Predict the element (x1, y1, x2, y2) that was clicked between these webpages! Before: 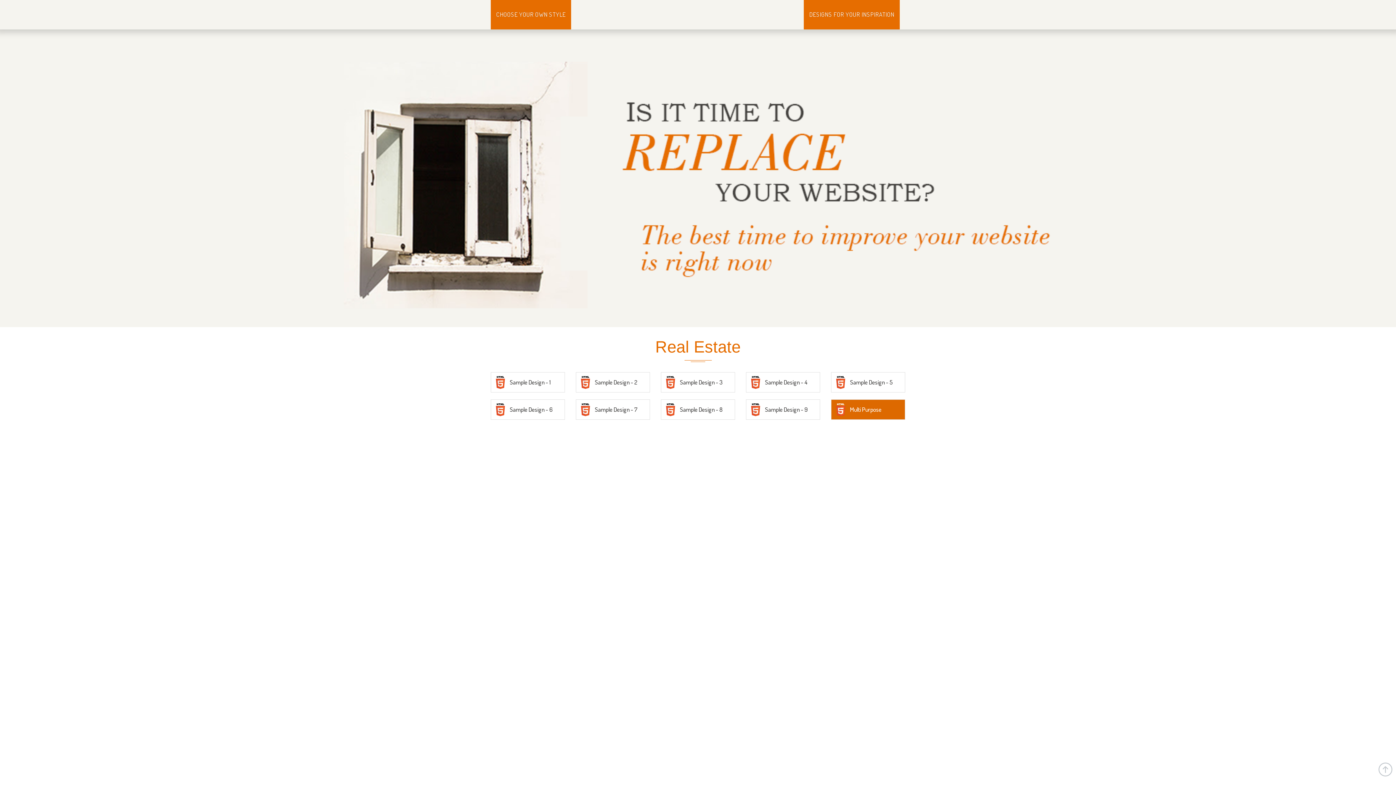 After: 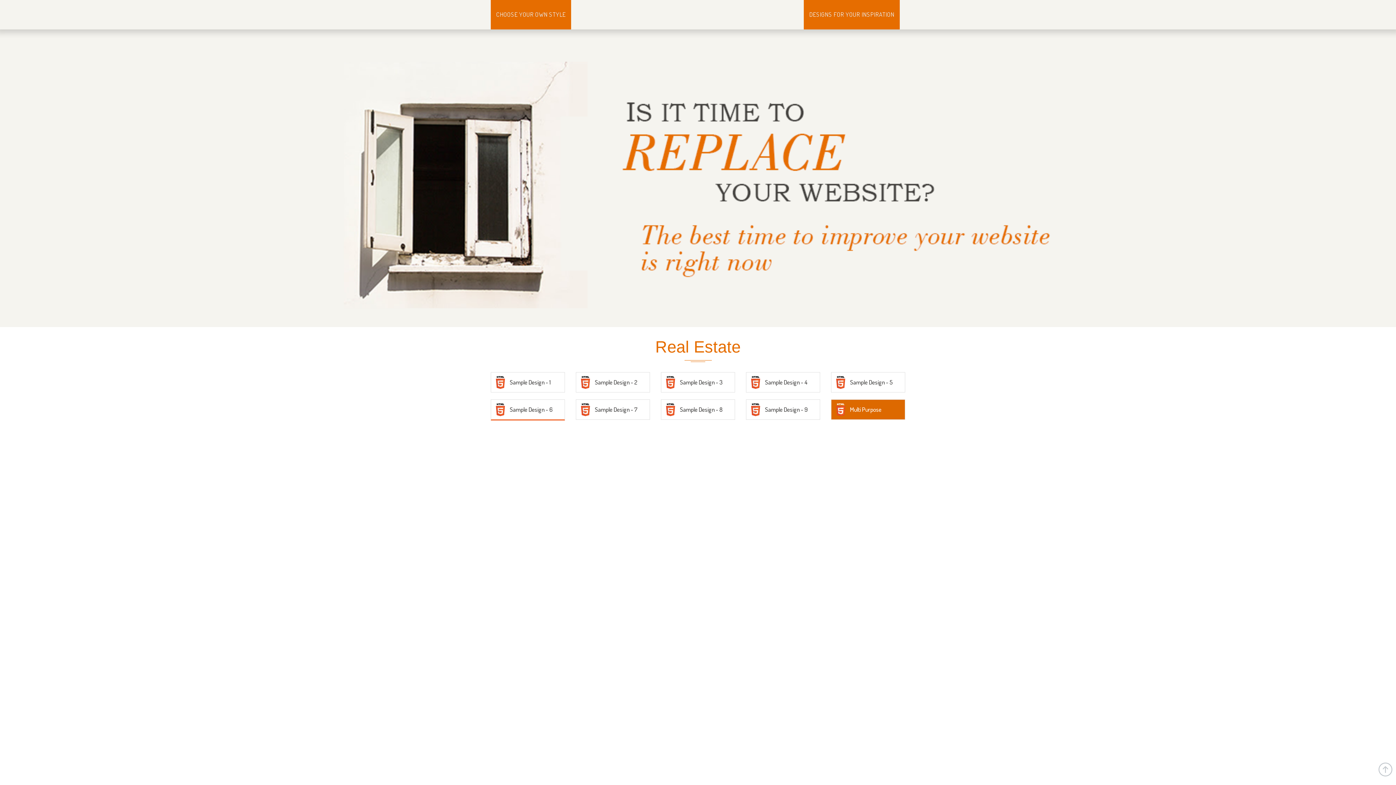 Action: label: Sample Design - 6 bbox: (490, 399, 565, 420)